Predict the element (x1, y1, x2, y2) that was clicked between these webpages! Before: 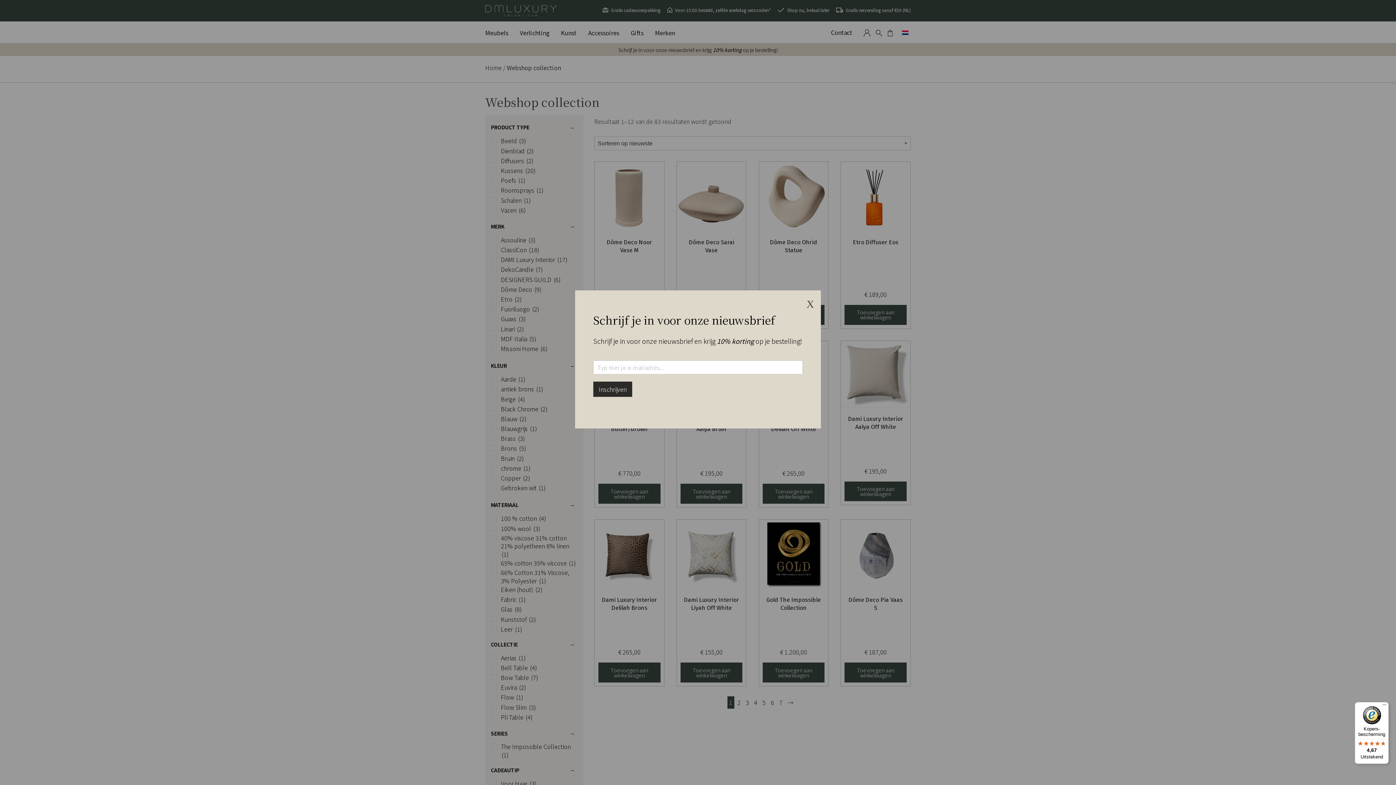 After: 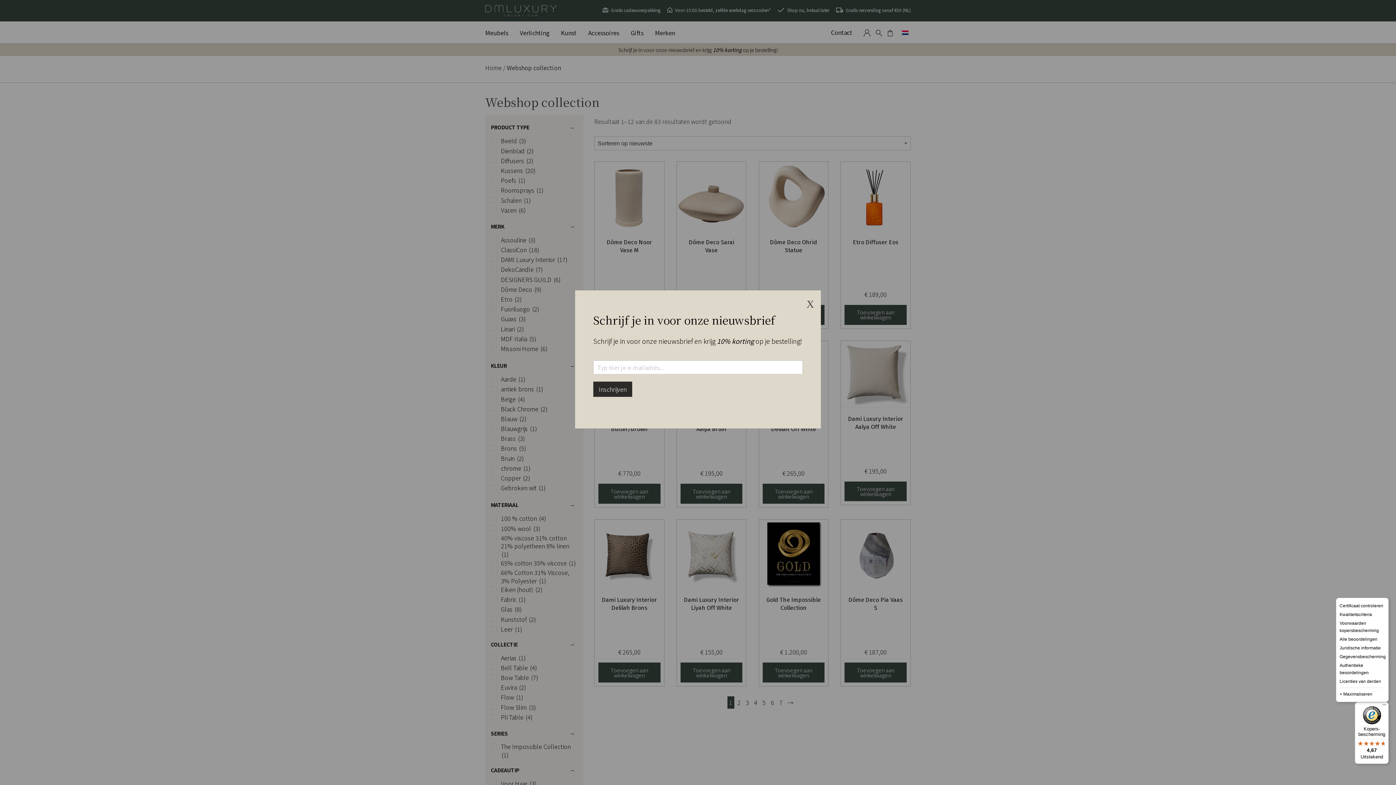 Action: label: Menu bbox: (1380, 702, 1389, 711)